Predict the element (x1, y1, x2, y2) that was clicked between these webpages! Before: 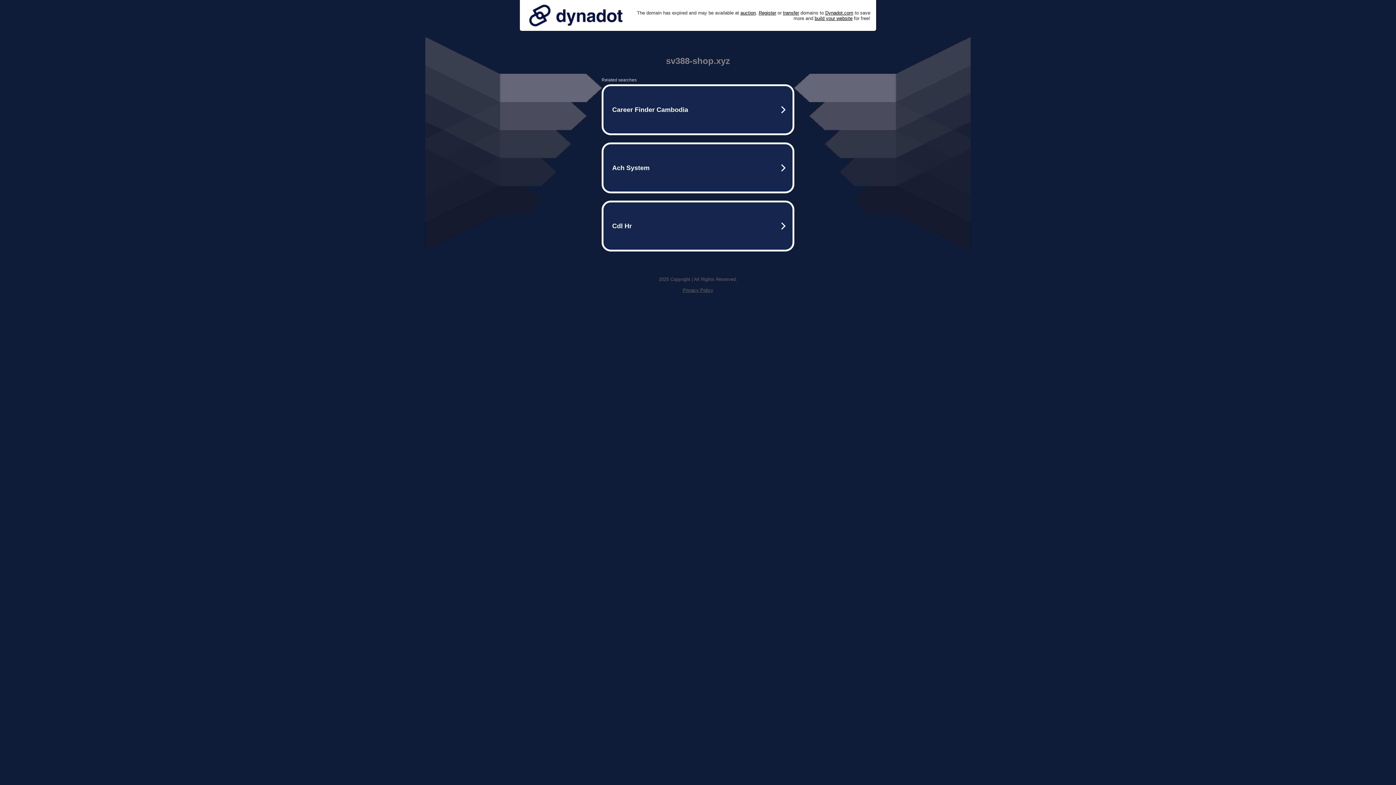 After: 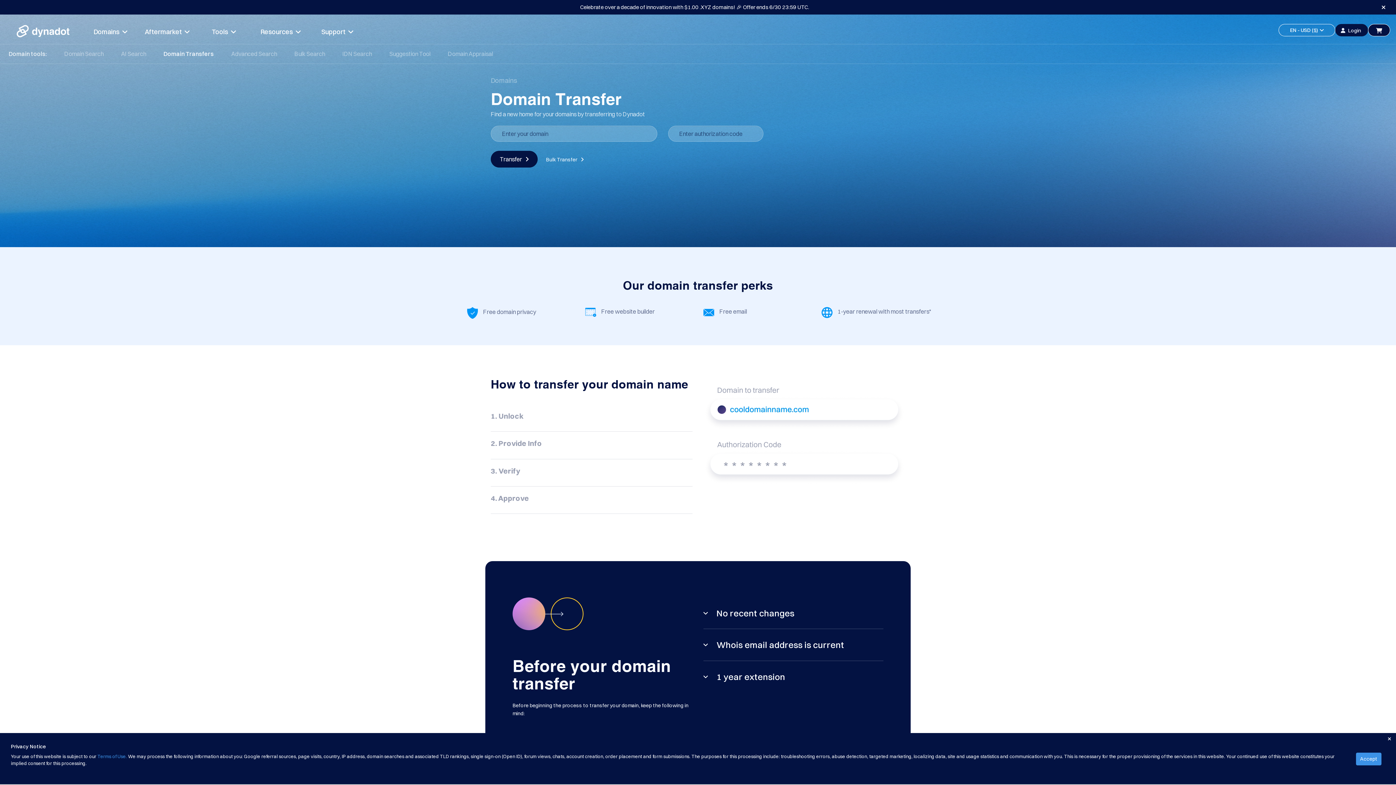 Action: label: transfer bbox: (783, 10, 799, 15)